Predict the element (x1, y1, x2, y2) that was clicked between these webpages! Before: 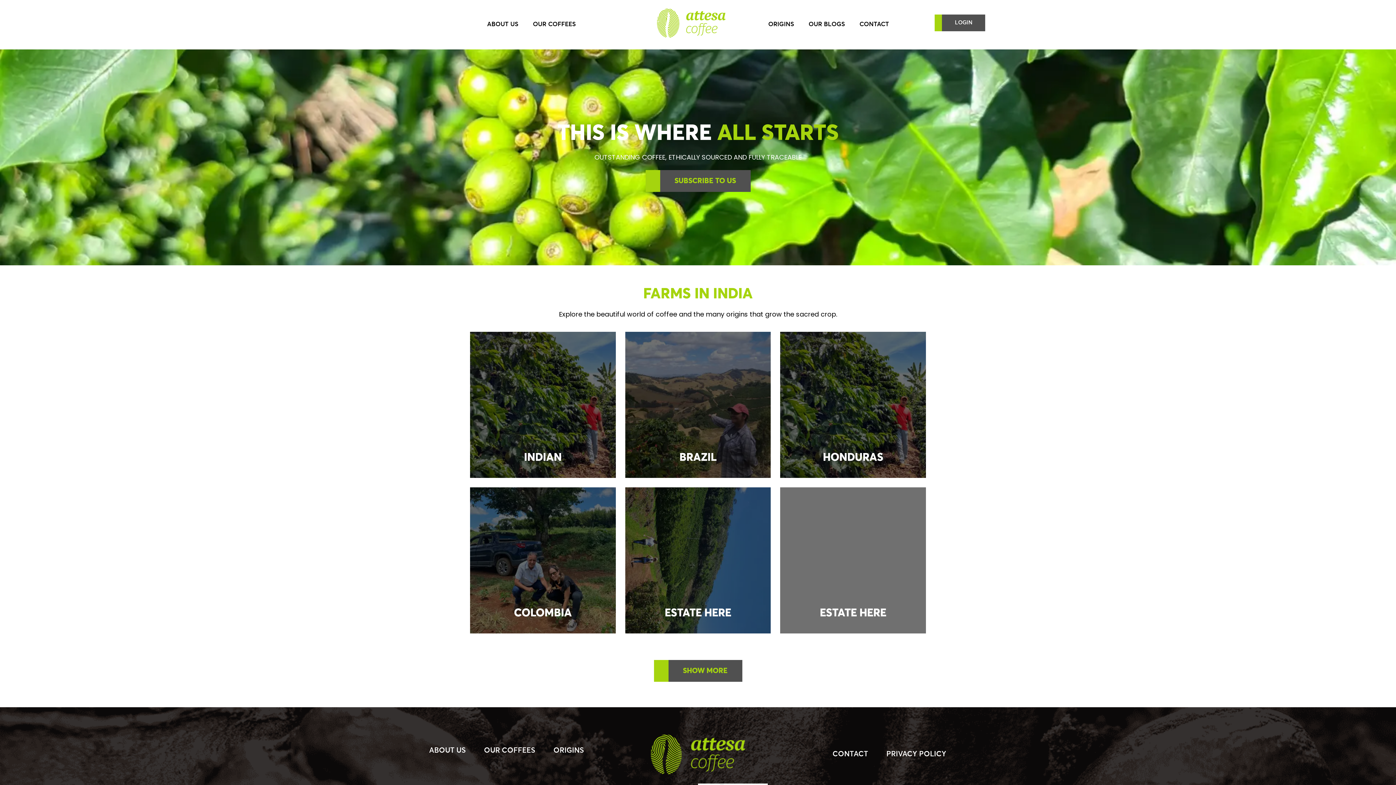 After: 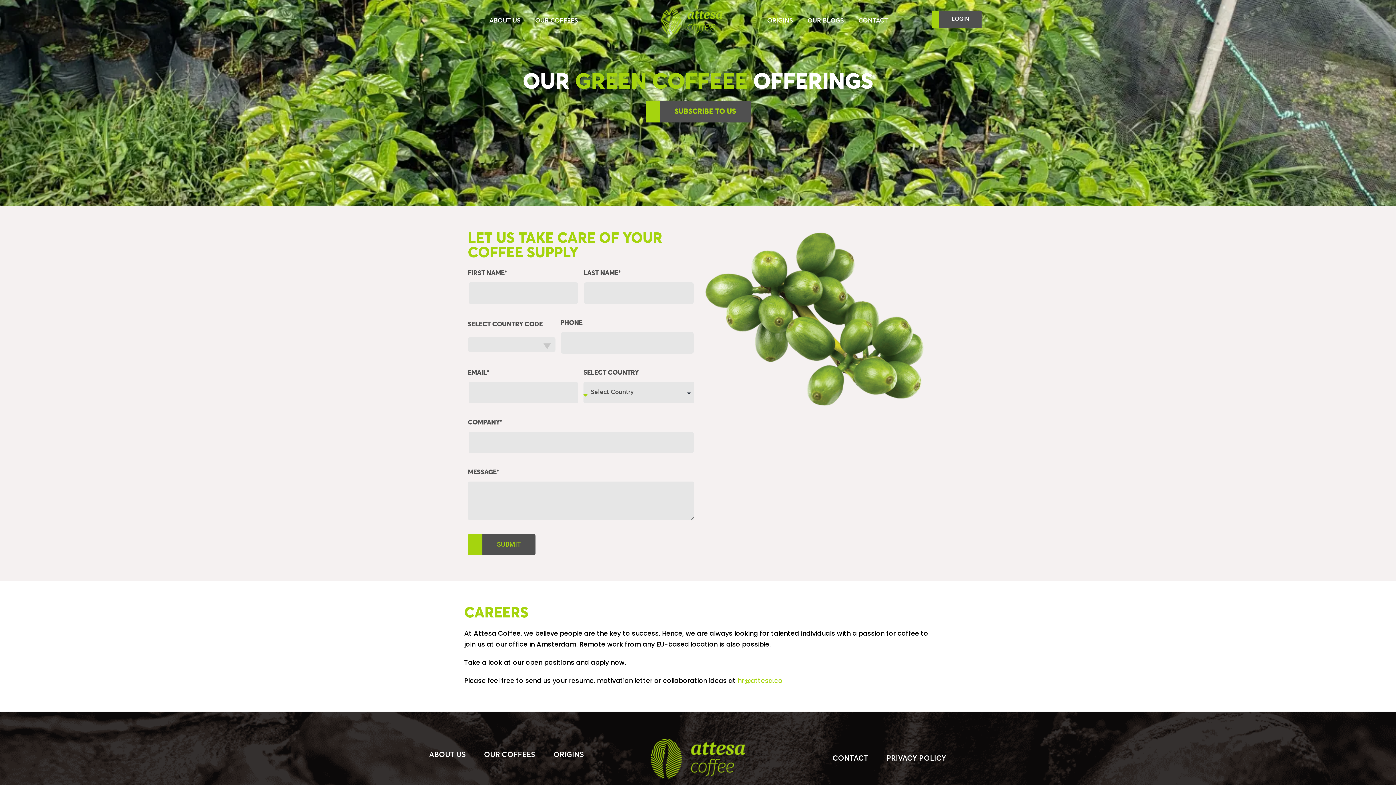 Action: label: CONTACT bbox: (859, 19, 889, 29)